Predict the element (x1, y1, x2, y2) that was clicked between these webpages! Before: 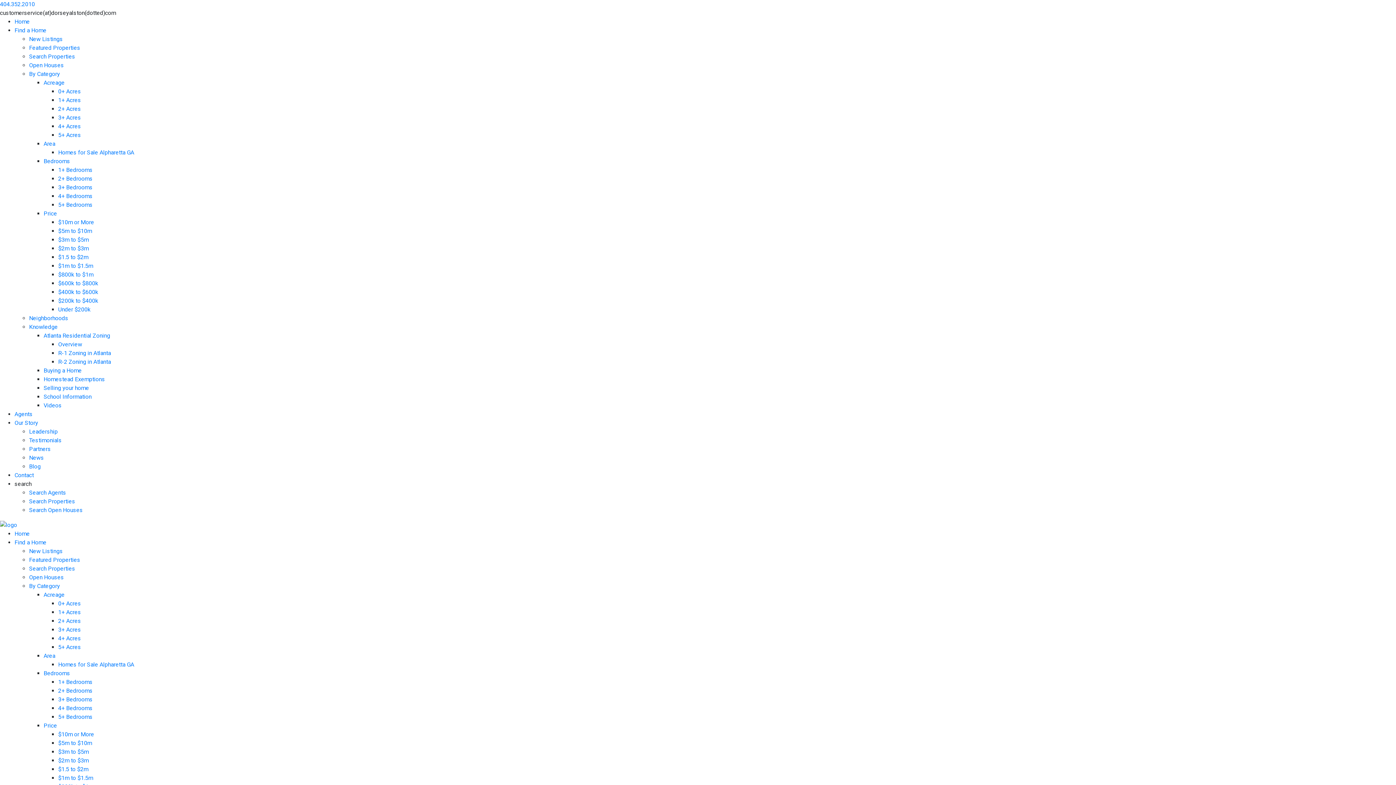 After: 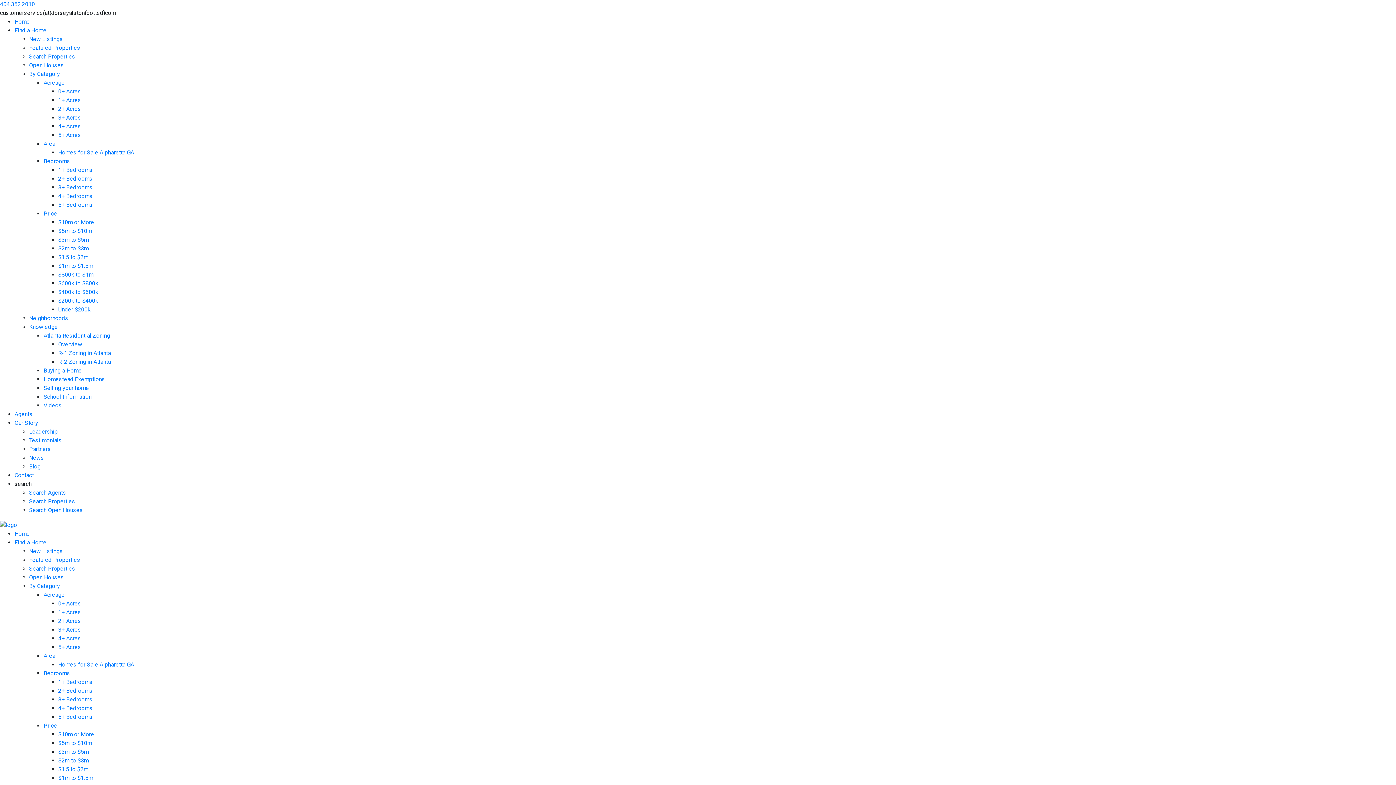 Action: bbox: (29, 582, 60, 589) label: By Category